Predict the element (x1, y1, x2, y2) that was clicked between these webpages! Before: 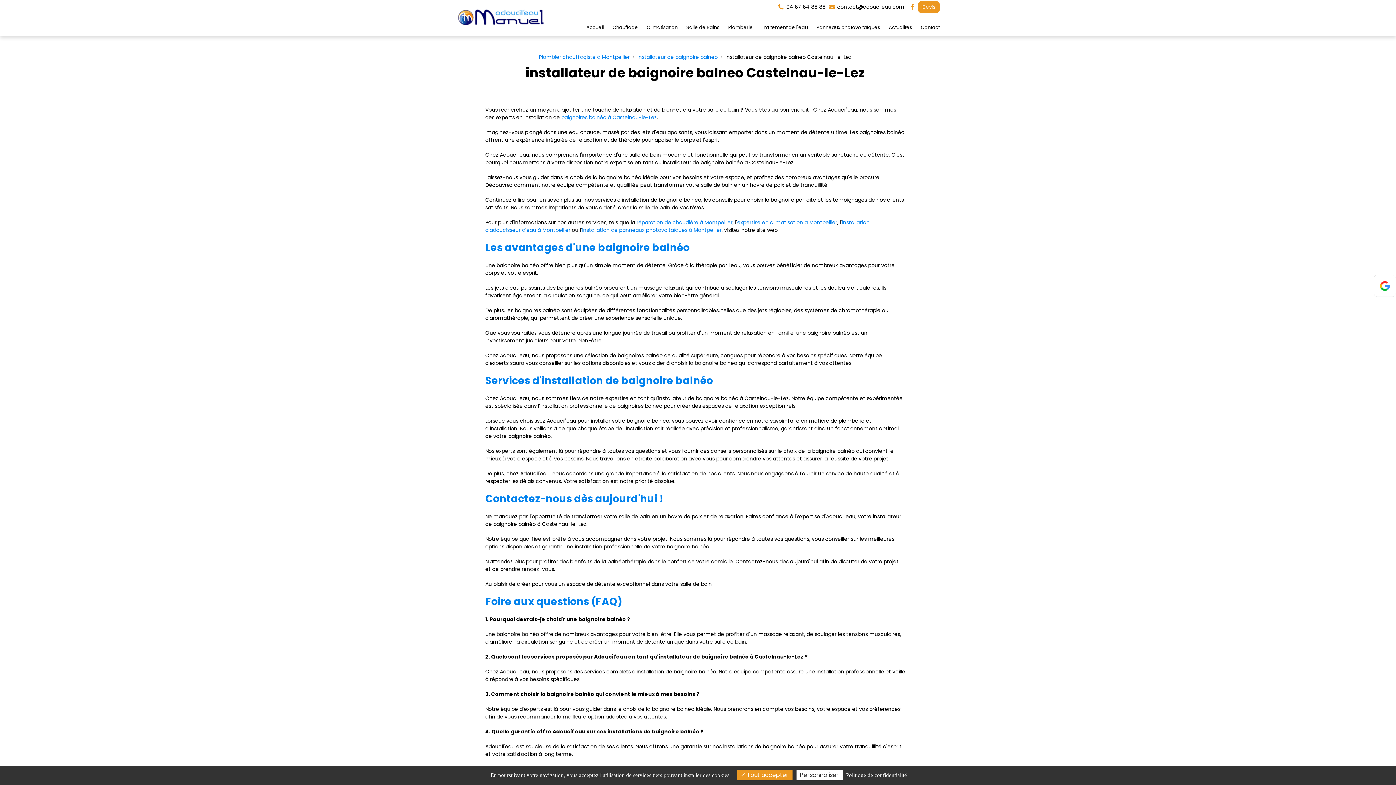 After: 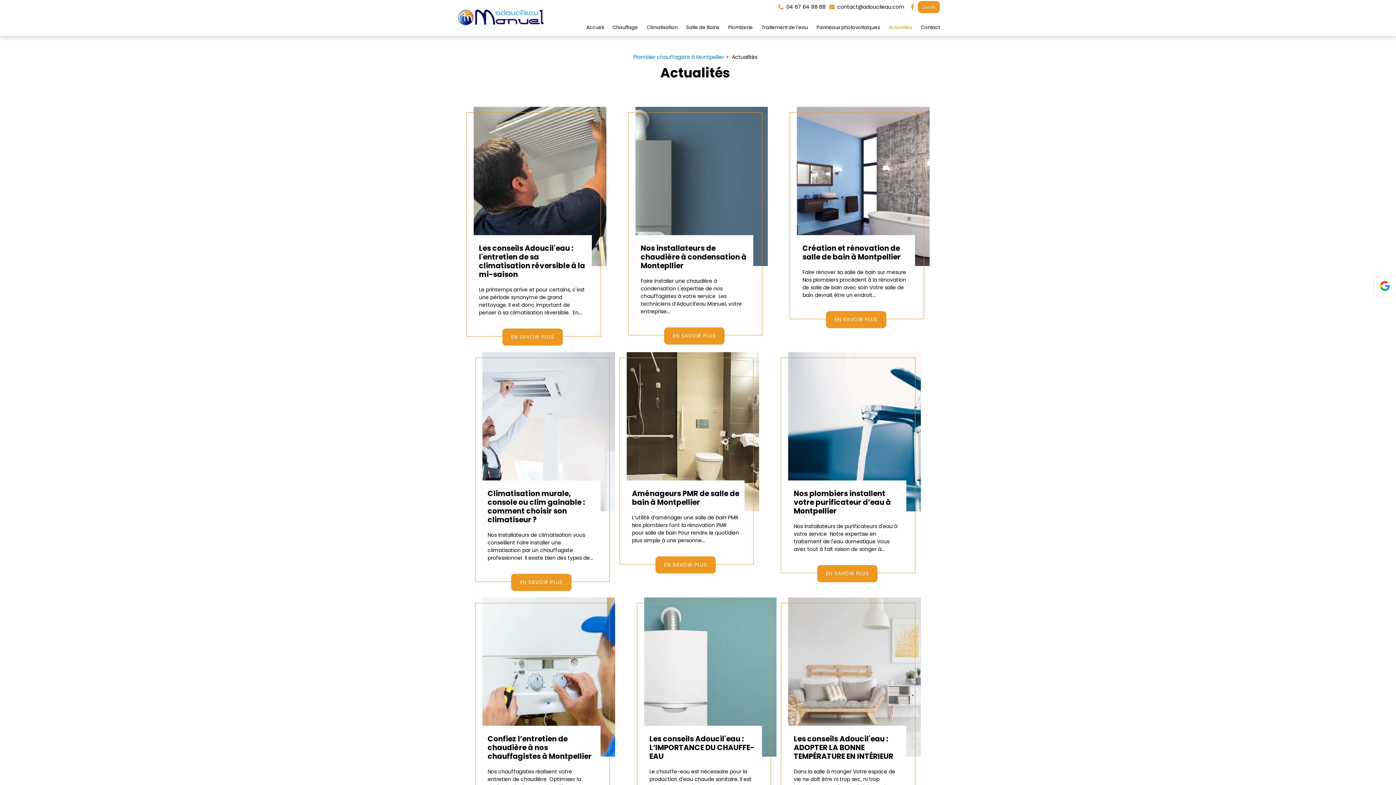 Action: label: Actualités bbox: (884, 20, 916, 34)